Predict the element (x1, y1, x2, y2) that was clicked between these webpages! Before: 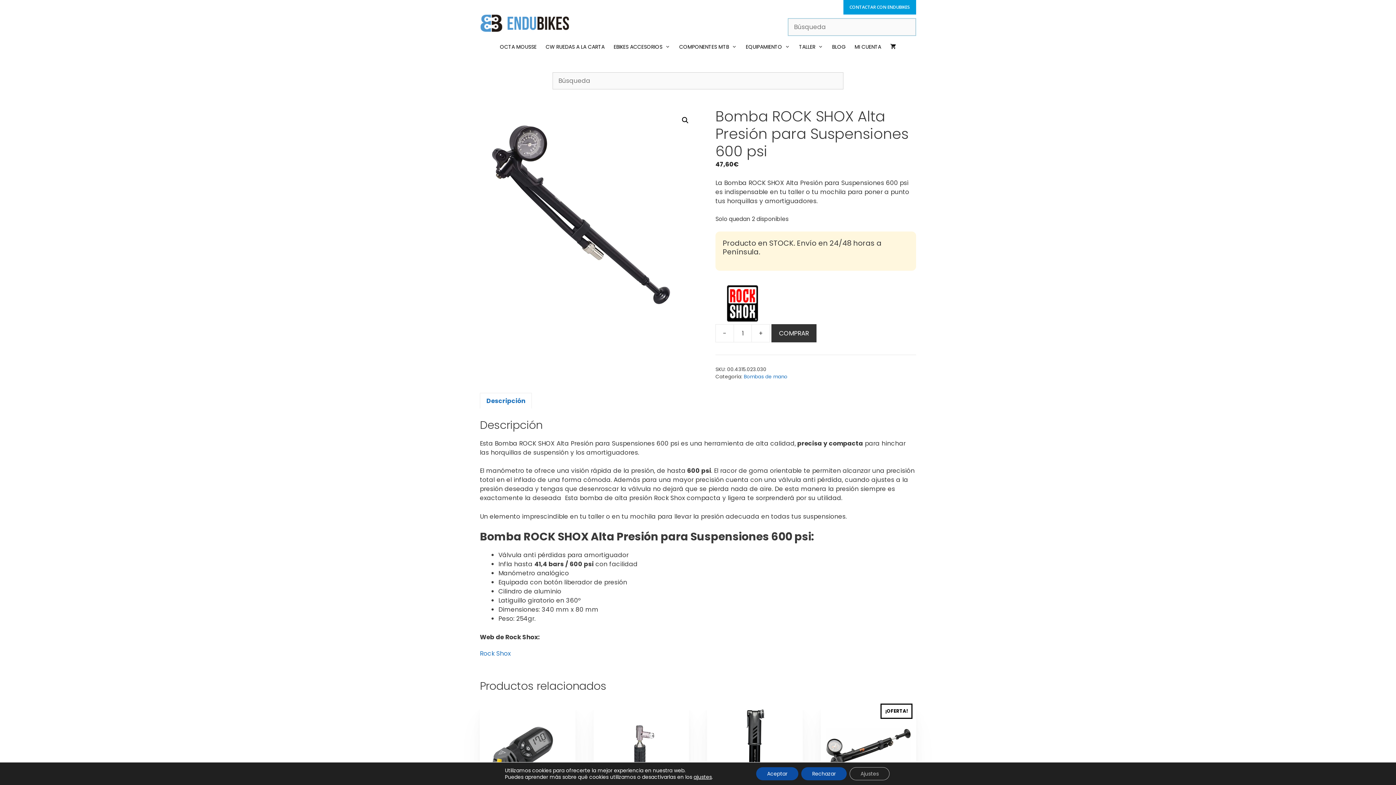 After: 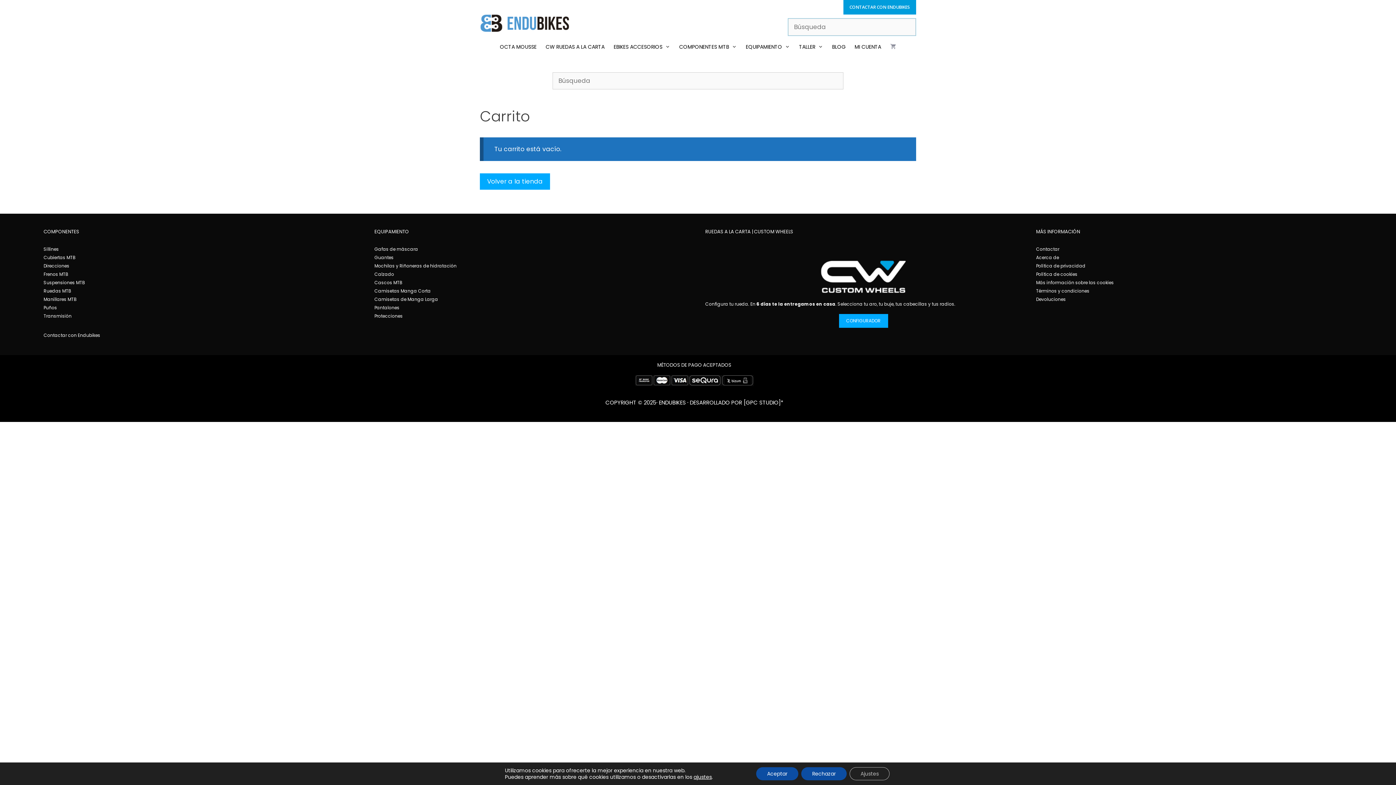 Action: bbox: (886, 36, 899, 57)